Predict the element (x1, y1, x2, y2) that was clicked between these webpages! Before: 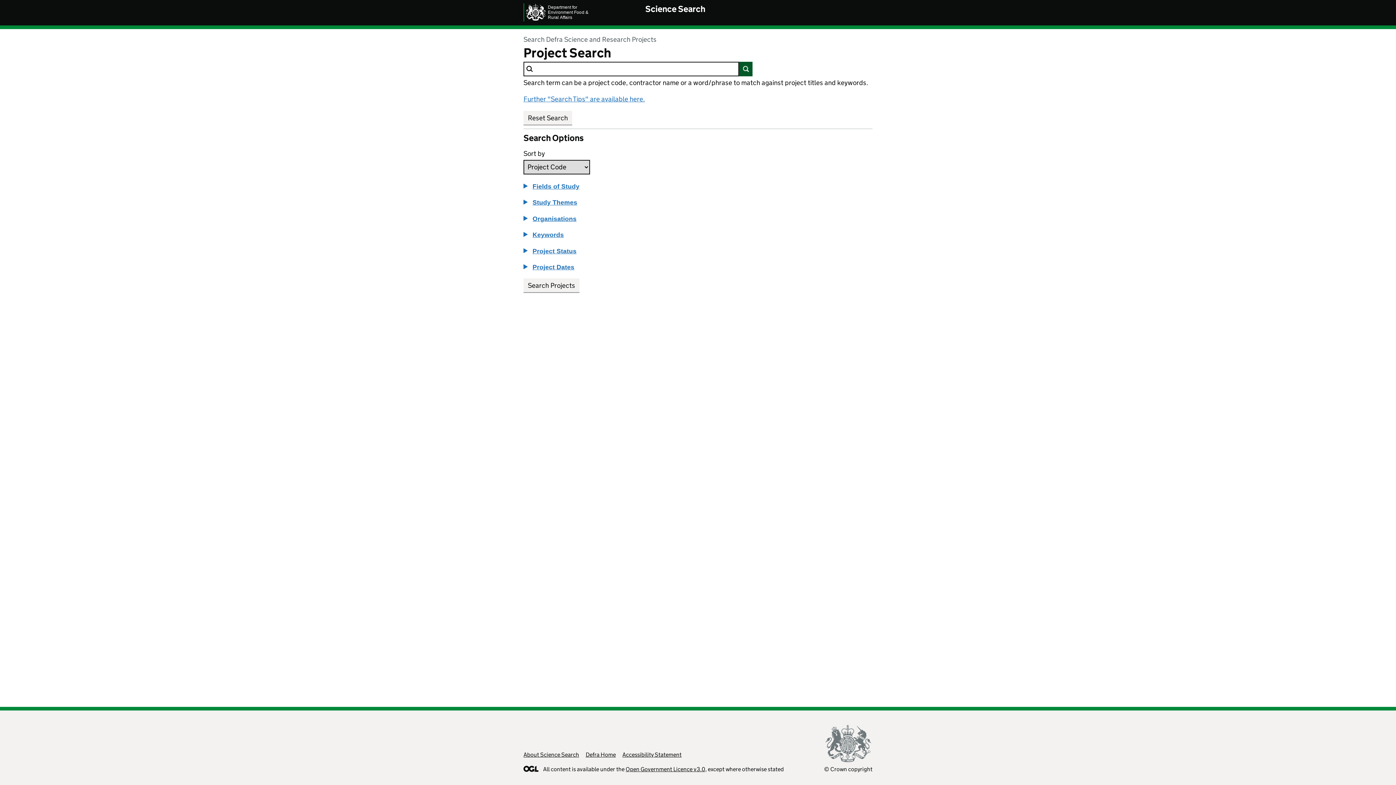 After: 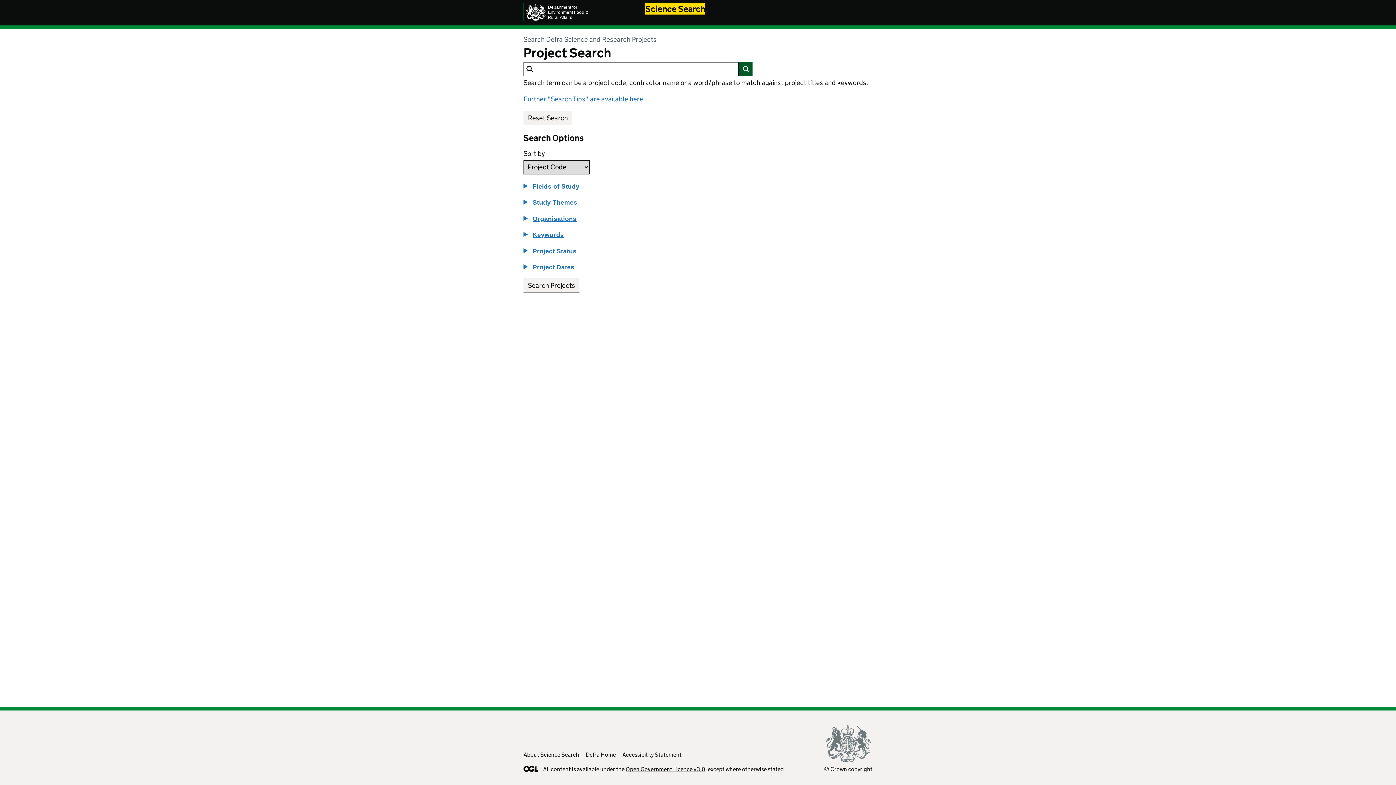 Action: label: Science Search bbox: (645, 3, 705, 14)